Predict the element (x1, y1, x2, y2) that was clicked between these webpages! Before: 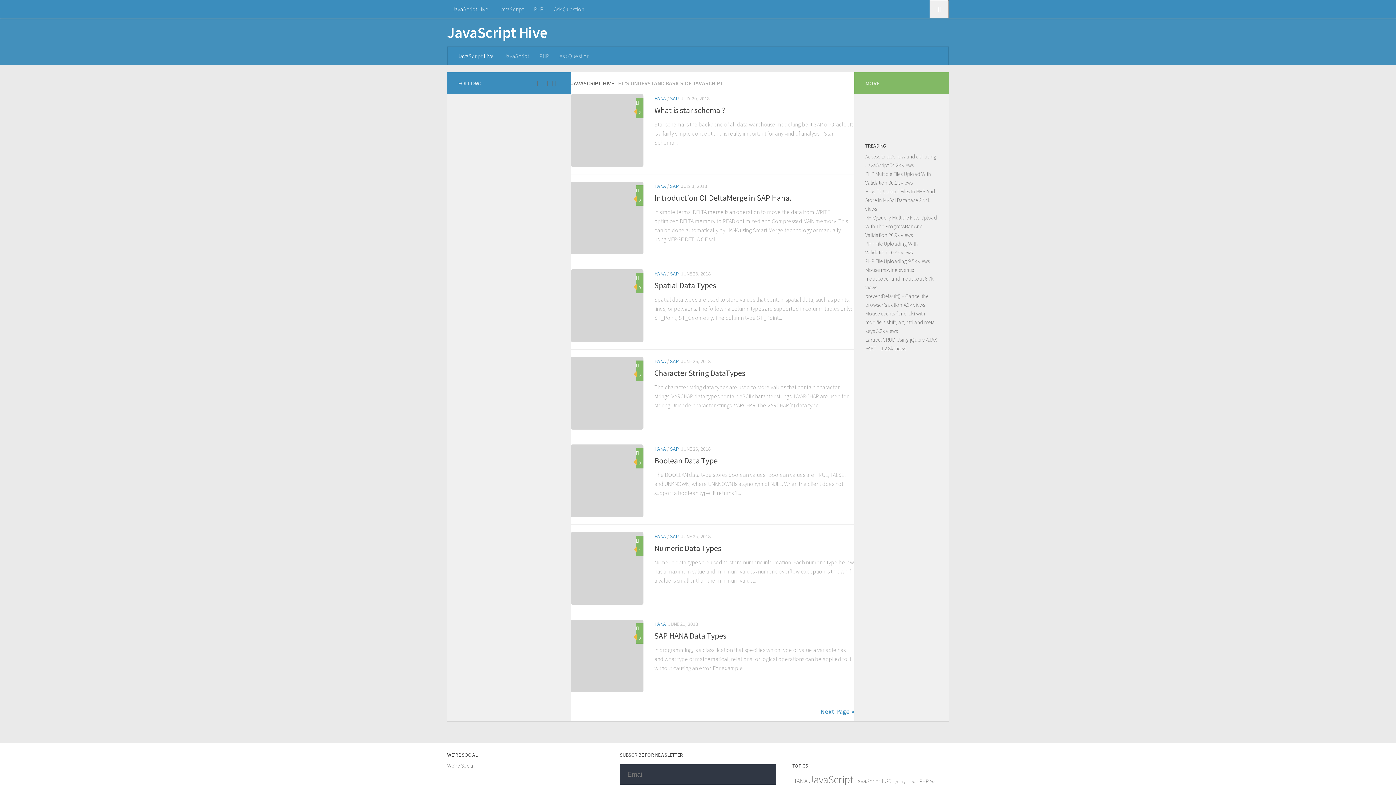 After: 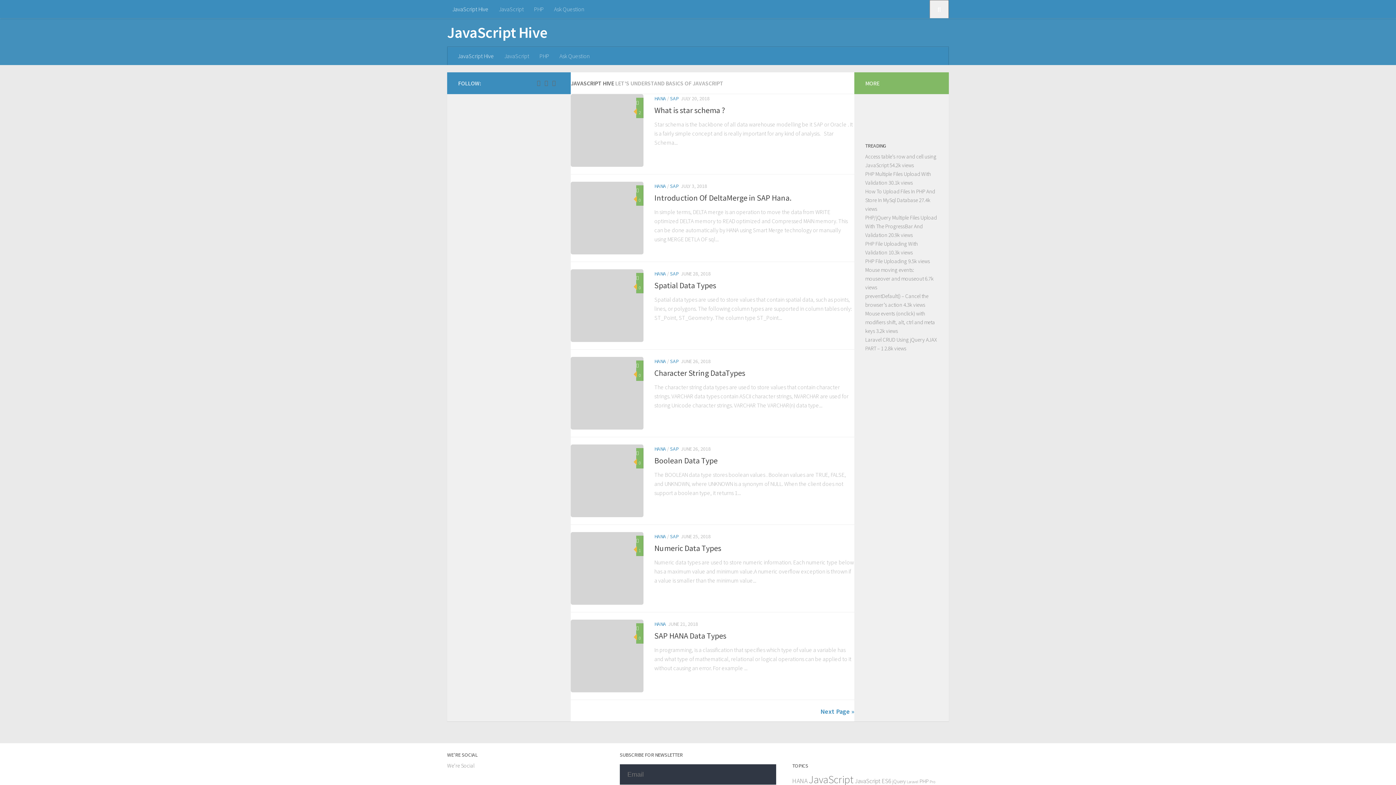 Action: label: JavaScript Hive bbox: (447, 0, 493, 18)